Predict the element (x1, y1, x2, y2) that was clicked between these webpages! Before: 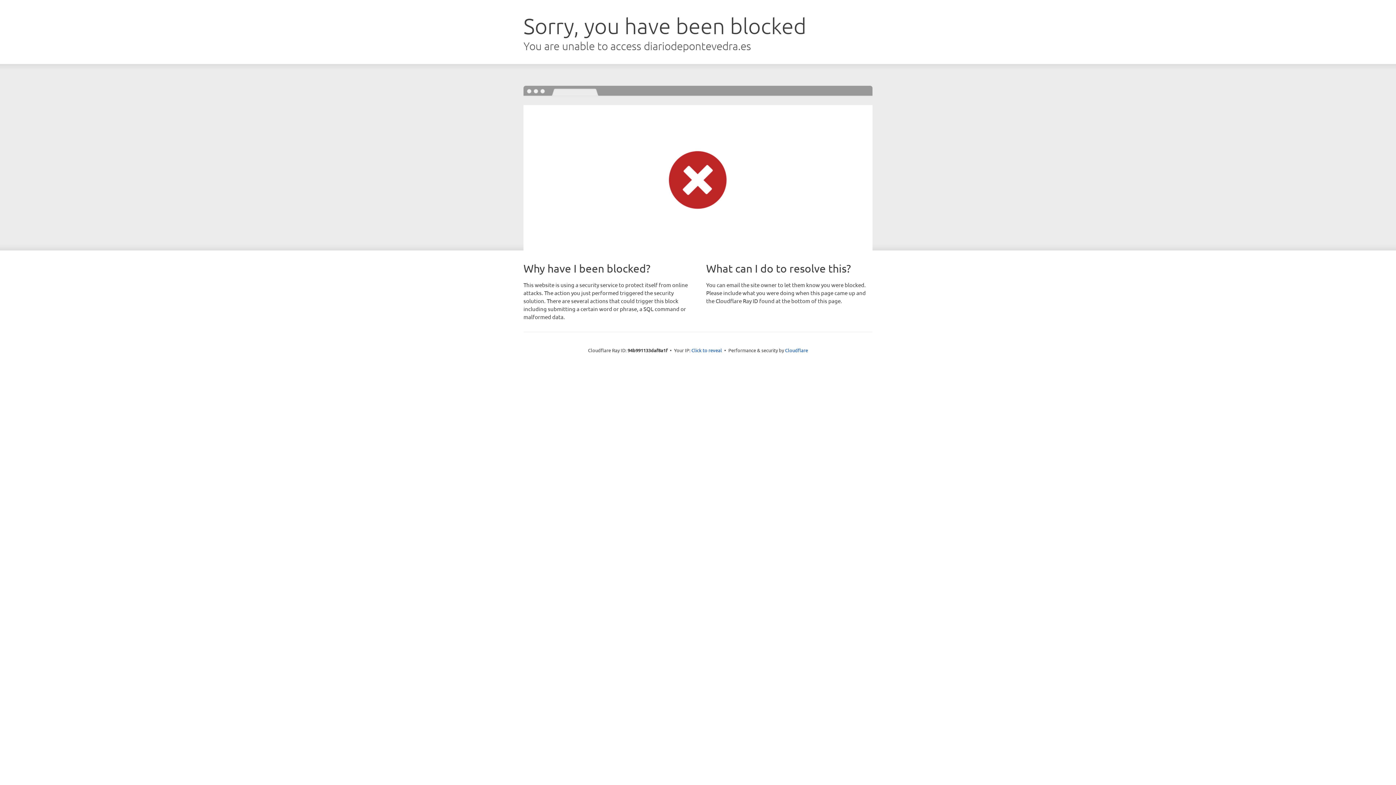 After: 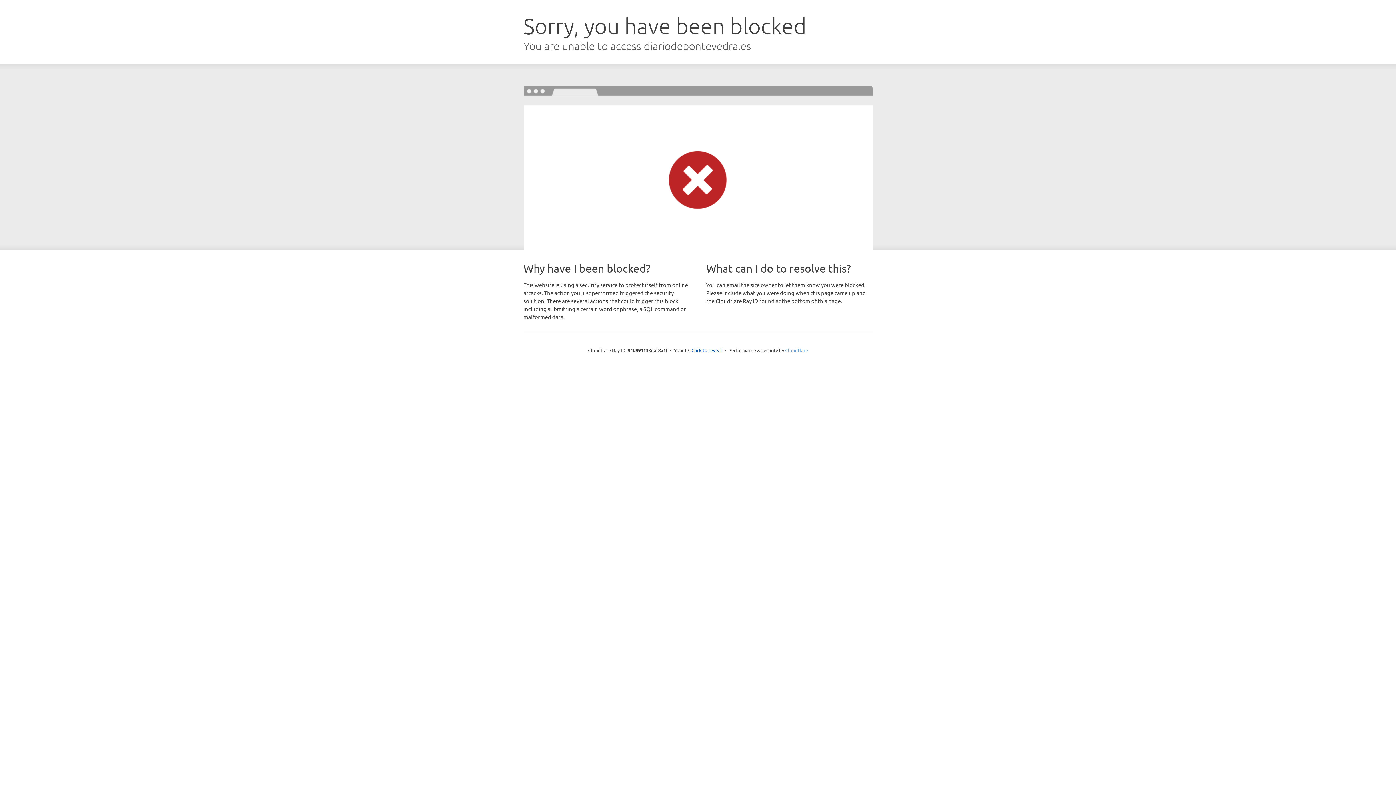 Action: bbox: (785, 347, 808, 353) label: Cloudflare